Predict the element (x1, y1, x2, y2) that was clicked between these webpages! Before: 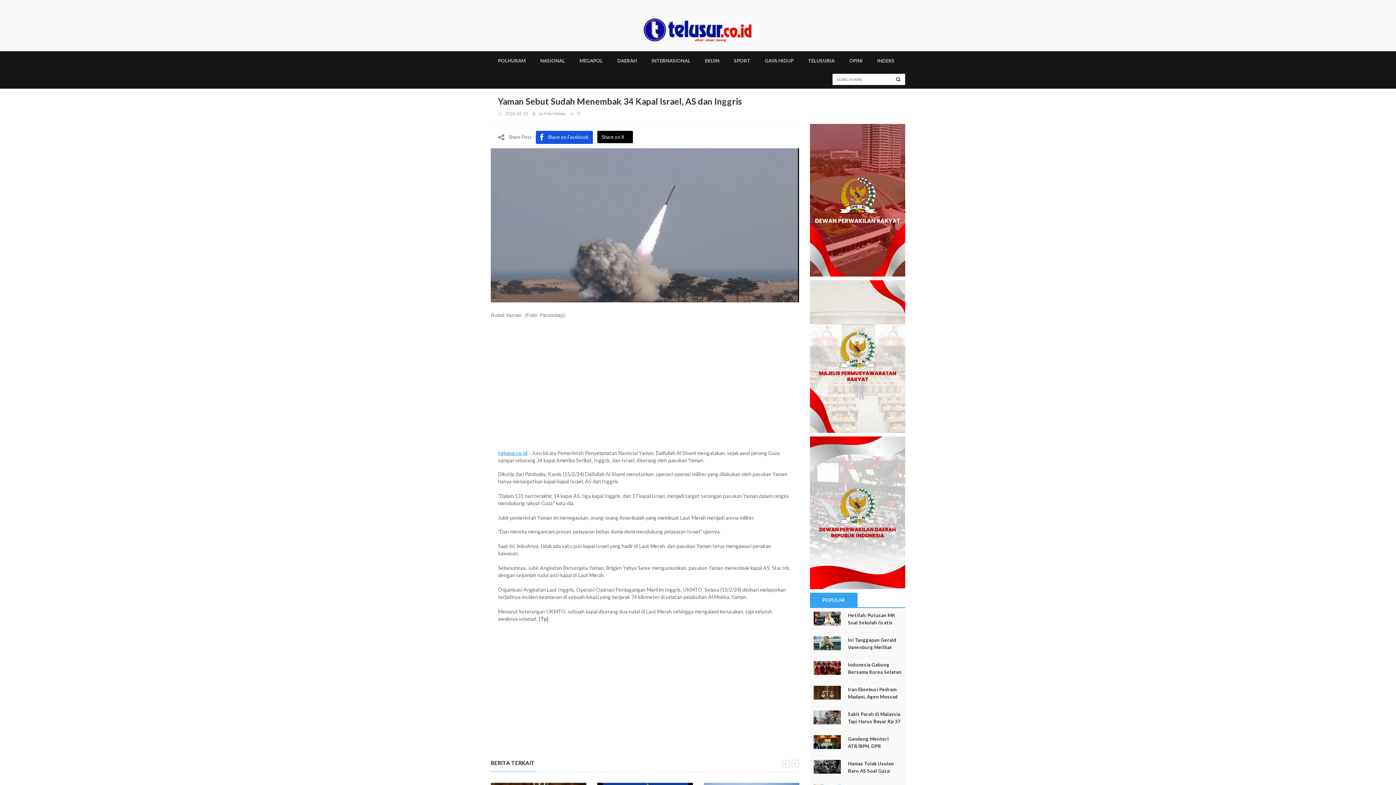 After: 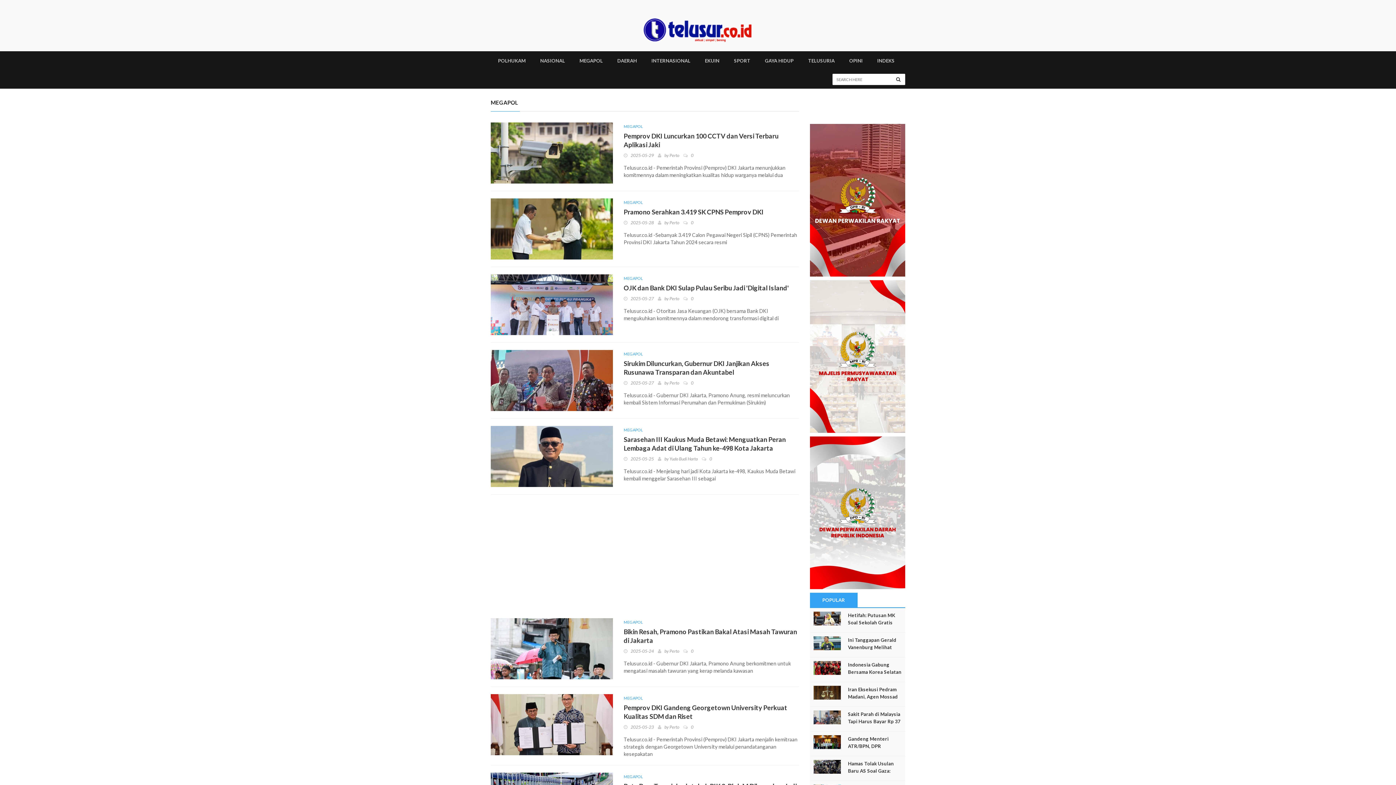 Action: label: MEGAPOL bbox: (572, 51, 610, 70)